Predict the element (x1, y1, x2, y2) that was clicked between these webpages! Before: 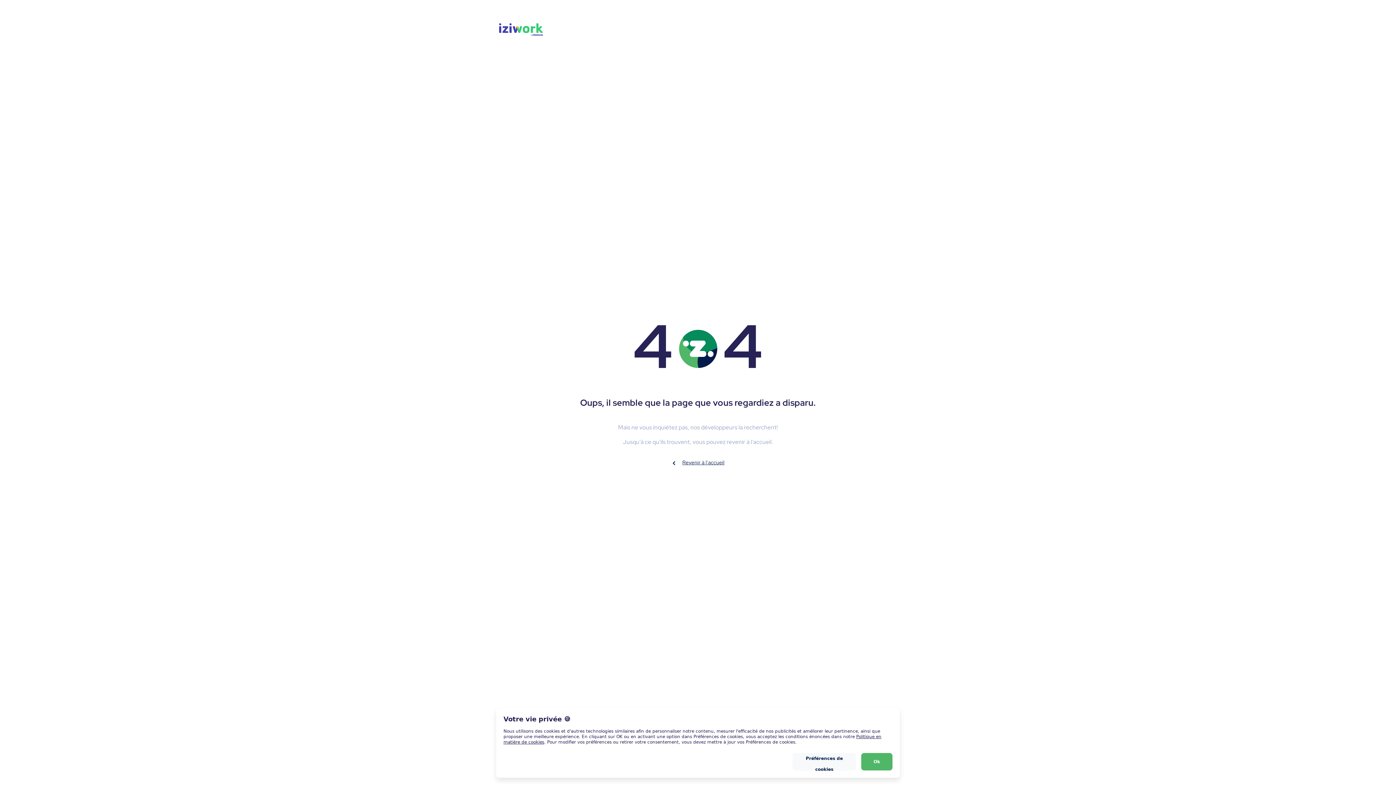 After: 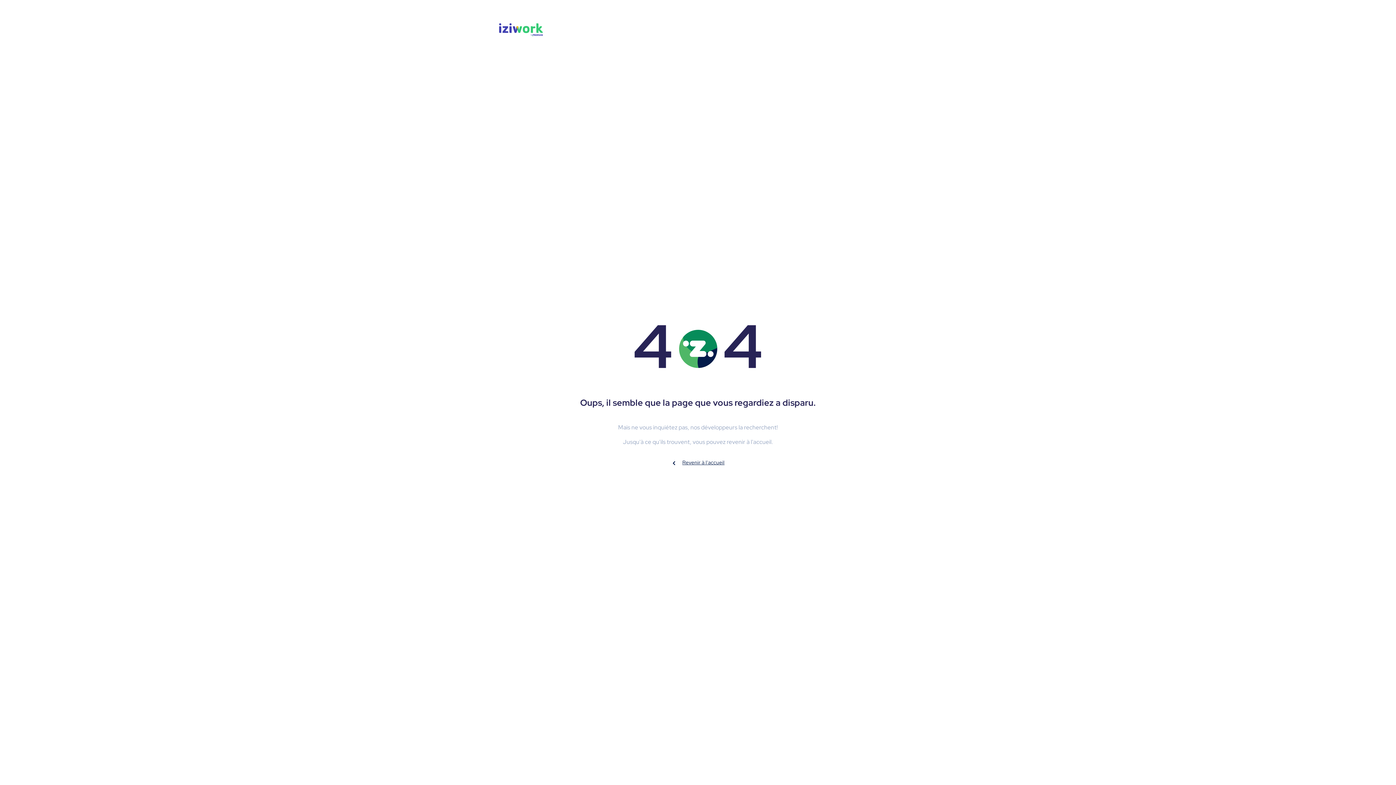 Action: bbox: (861, 753, 892, 770) label: Ok